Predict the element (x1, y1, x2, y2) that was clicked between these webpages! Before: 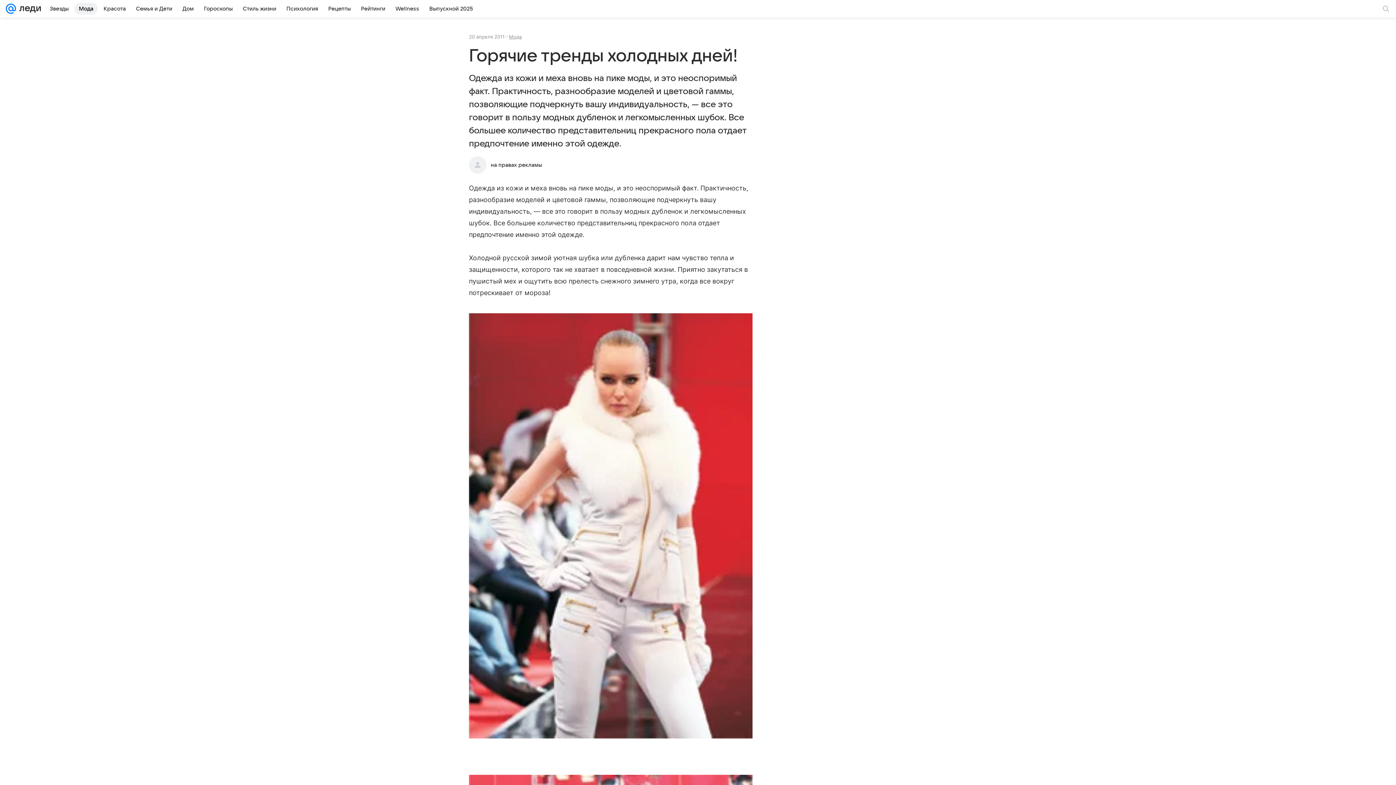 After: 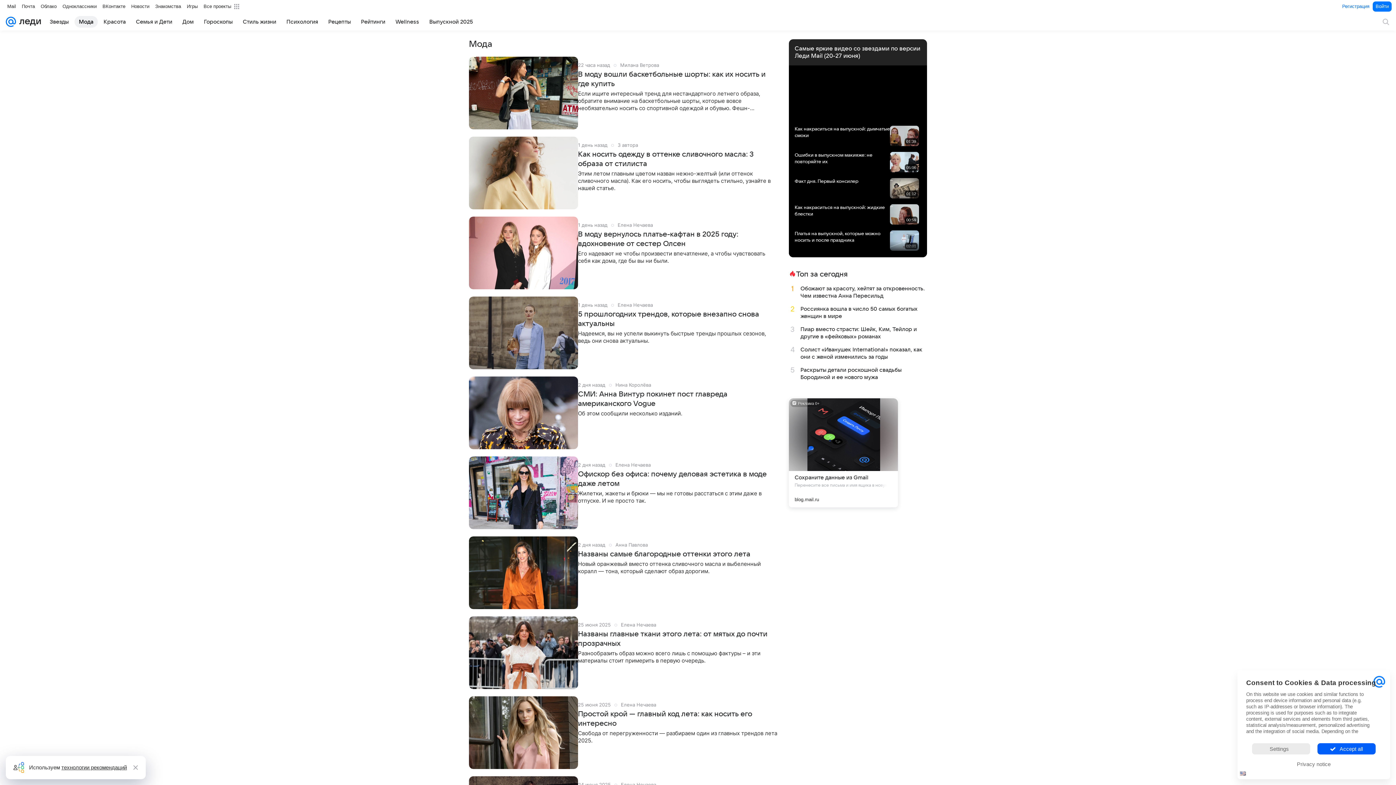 Action: bbox: (74, 2, 97, 14) label: Мода